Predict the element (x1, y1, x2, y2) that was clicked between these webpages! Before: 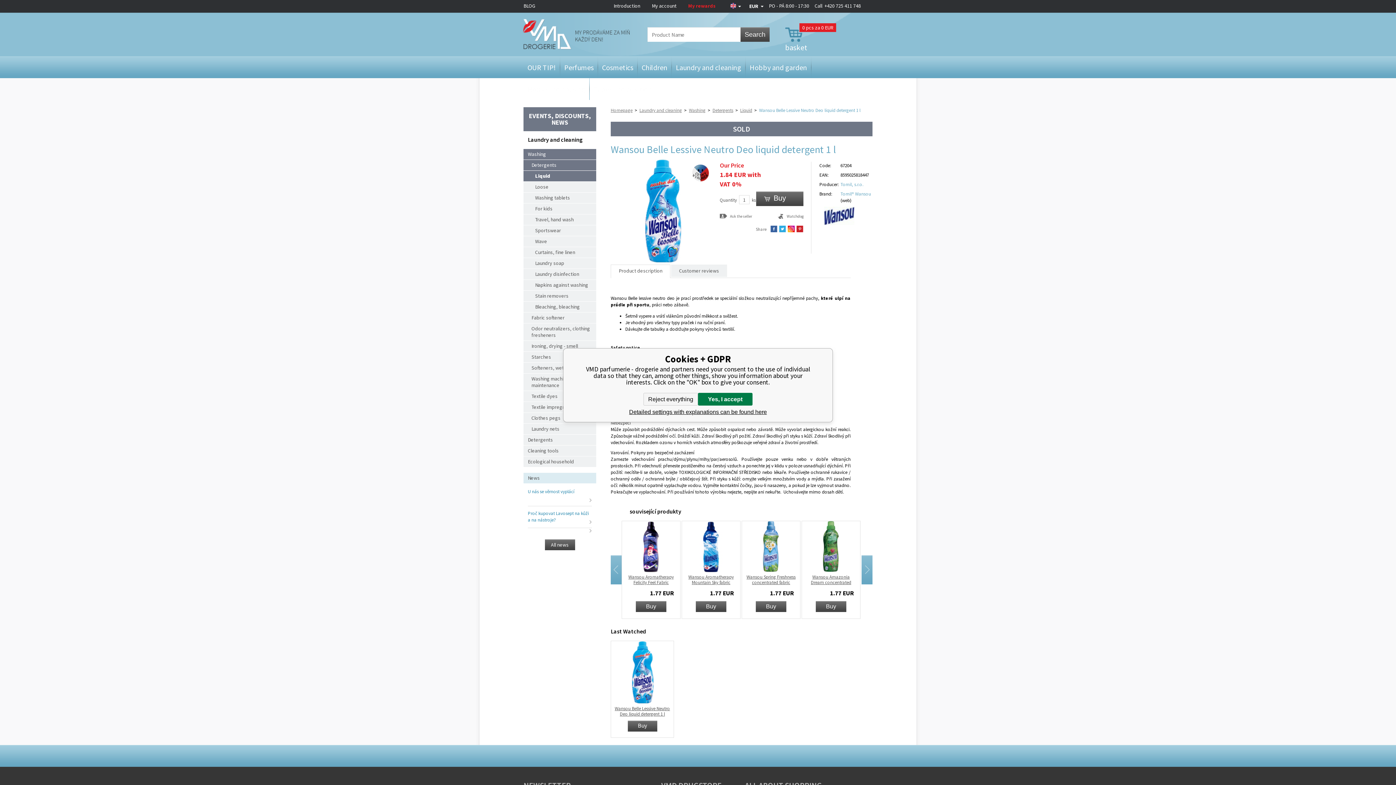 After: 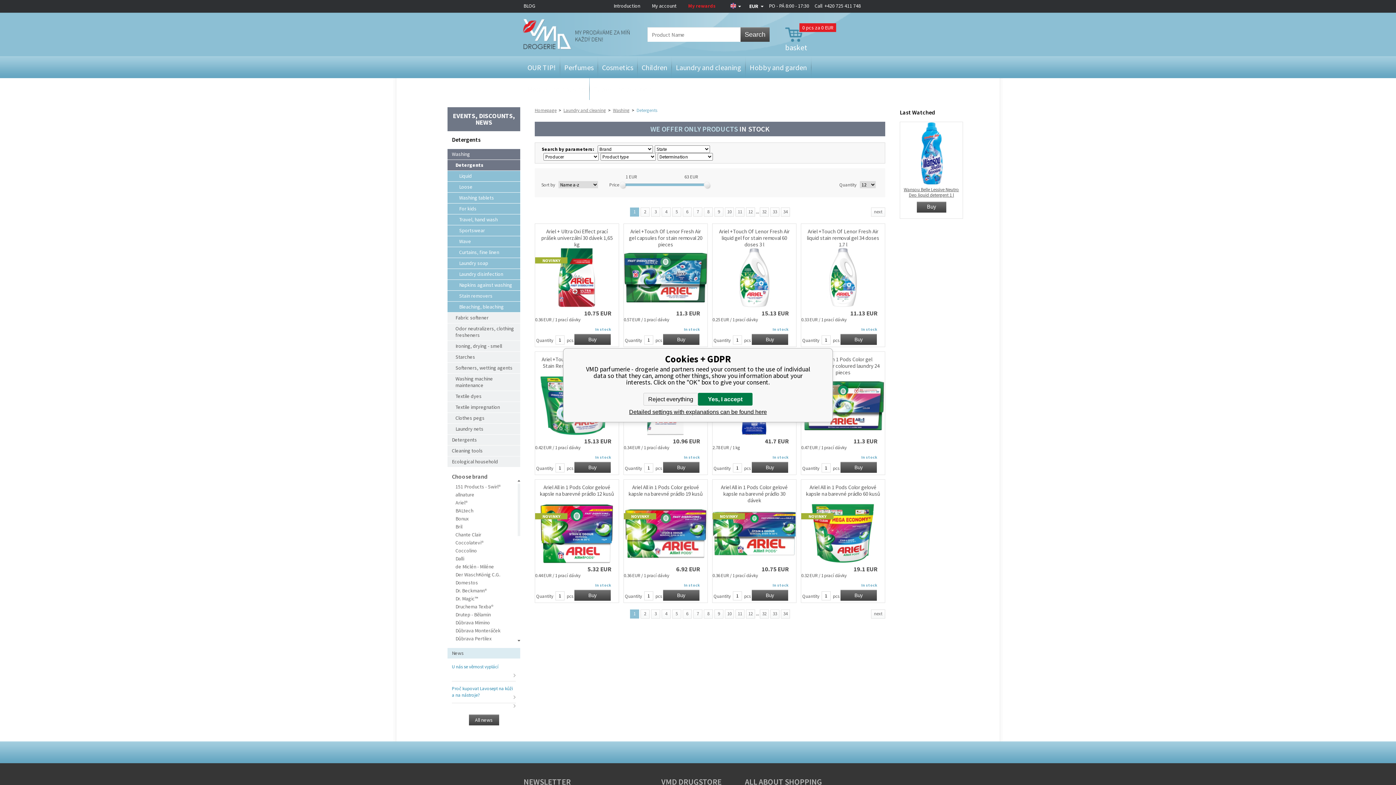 Action: label: Detergents bbox: (712, 107, 733, 113)